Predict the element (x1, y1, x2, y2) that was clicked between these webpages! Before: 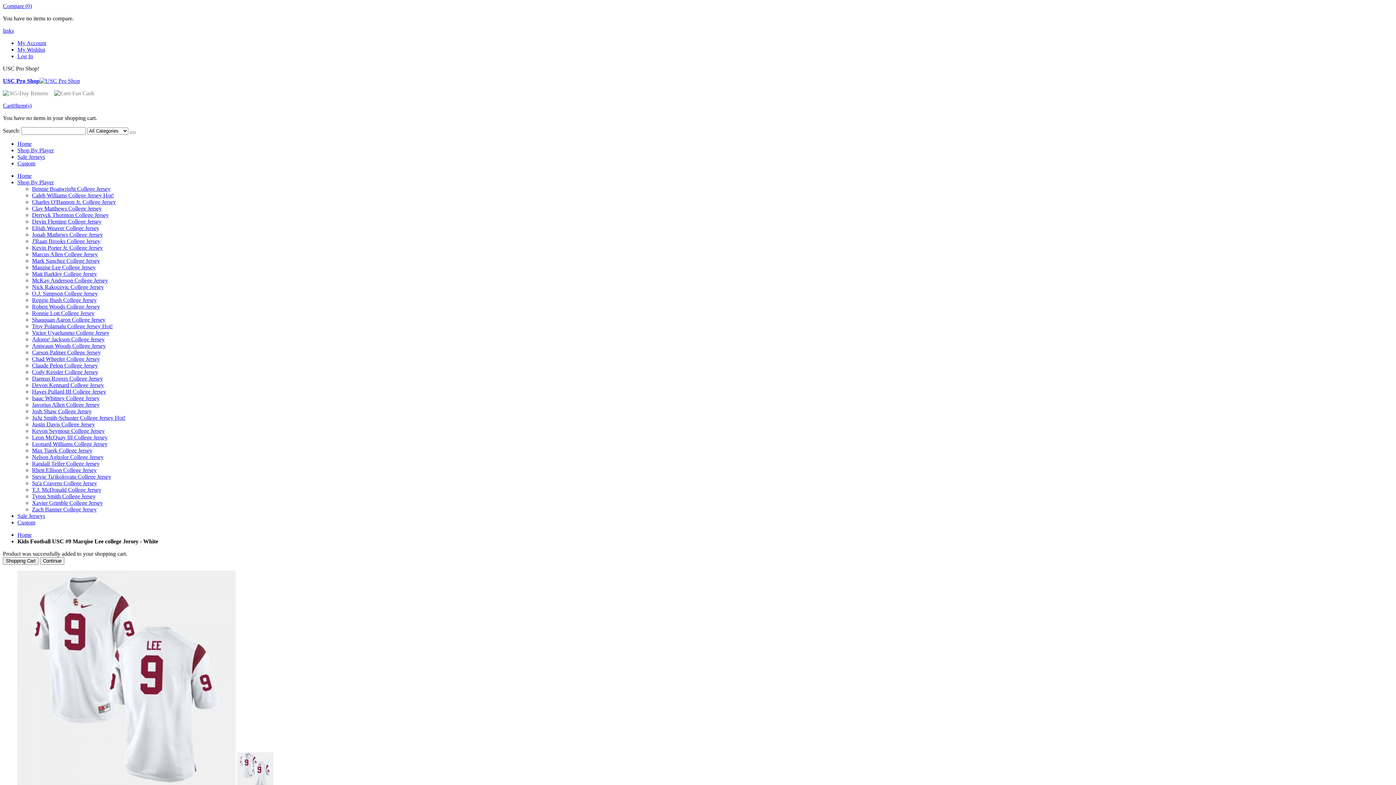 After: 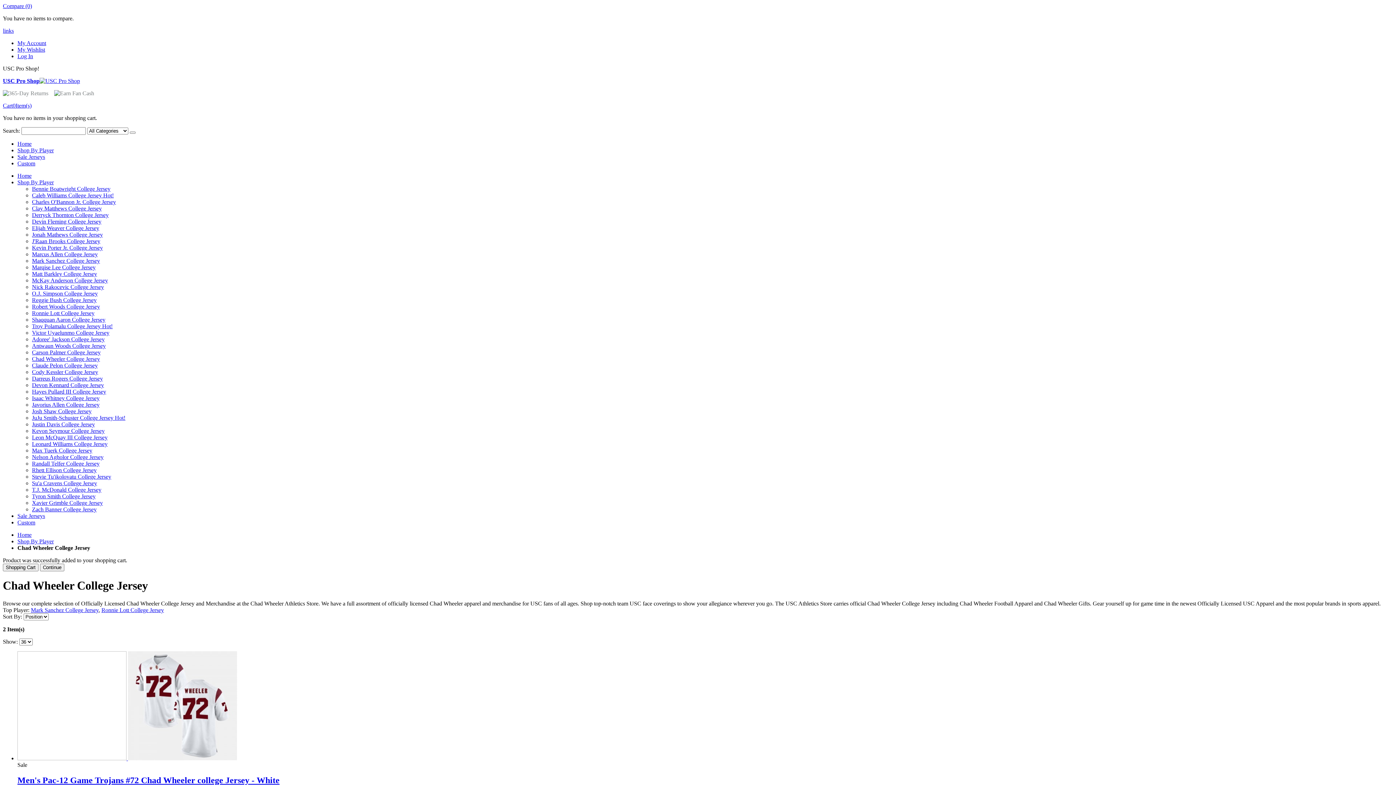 Action: bbox: (32, 356, 100, 362) label: Chad Wheeler College Jersey